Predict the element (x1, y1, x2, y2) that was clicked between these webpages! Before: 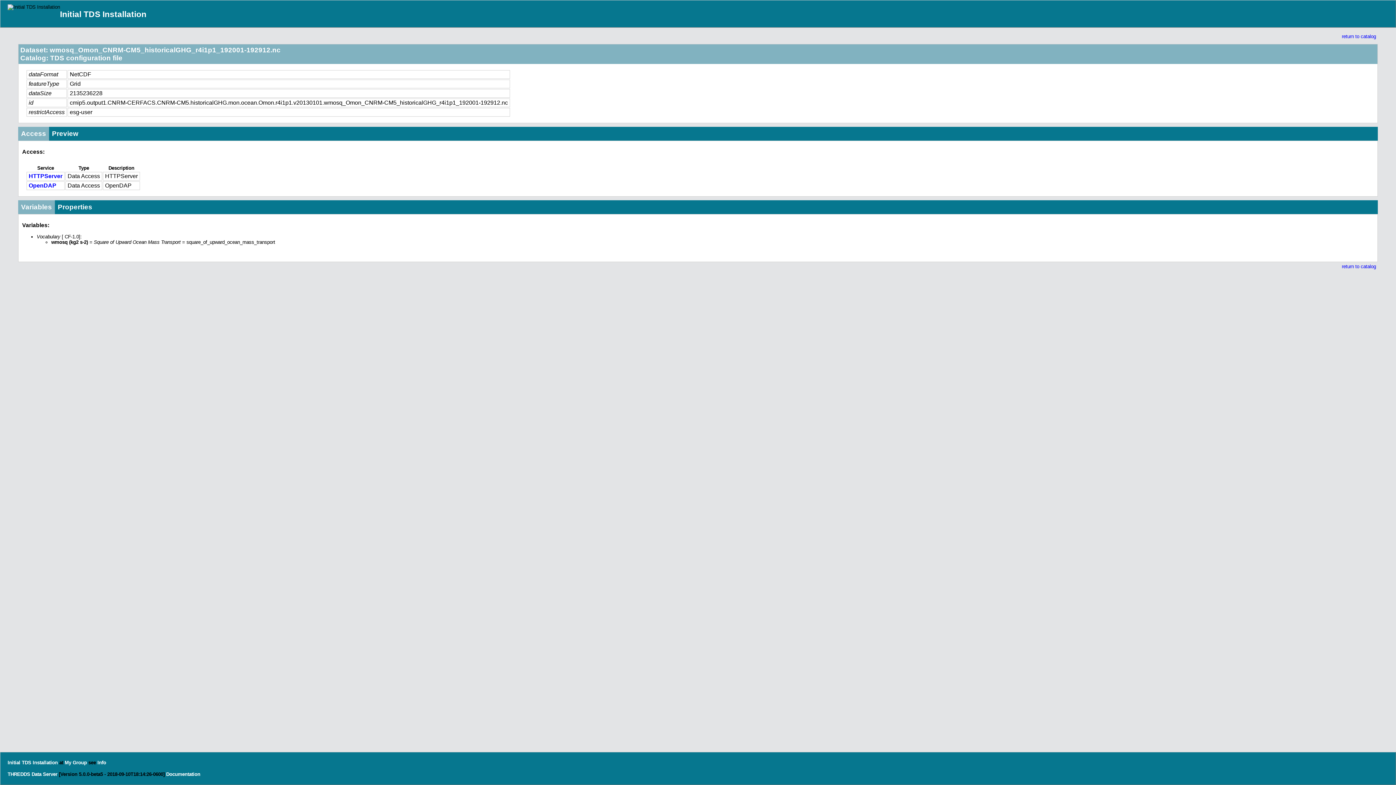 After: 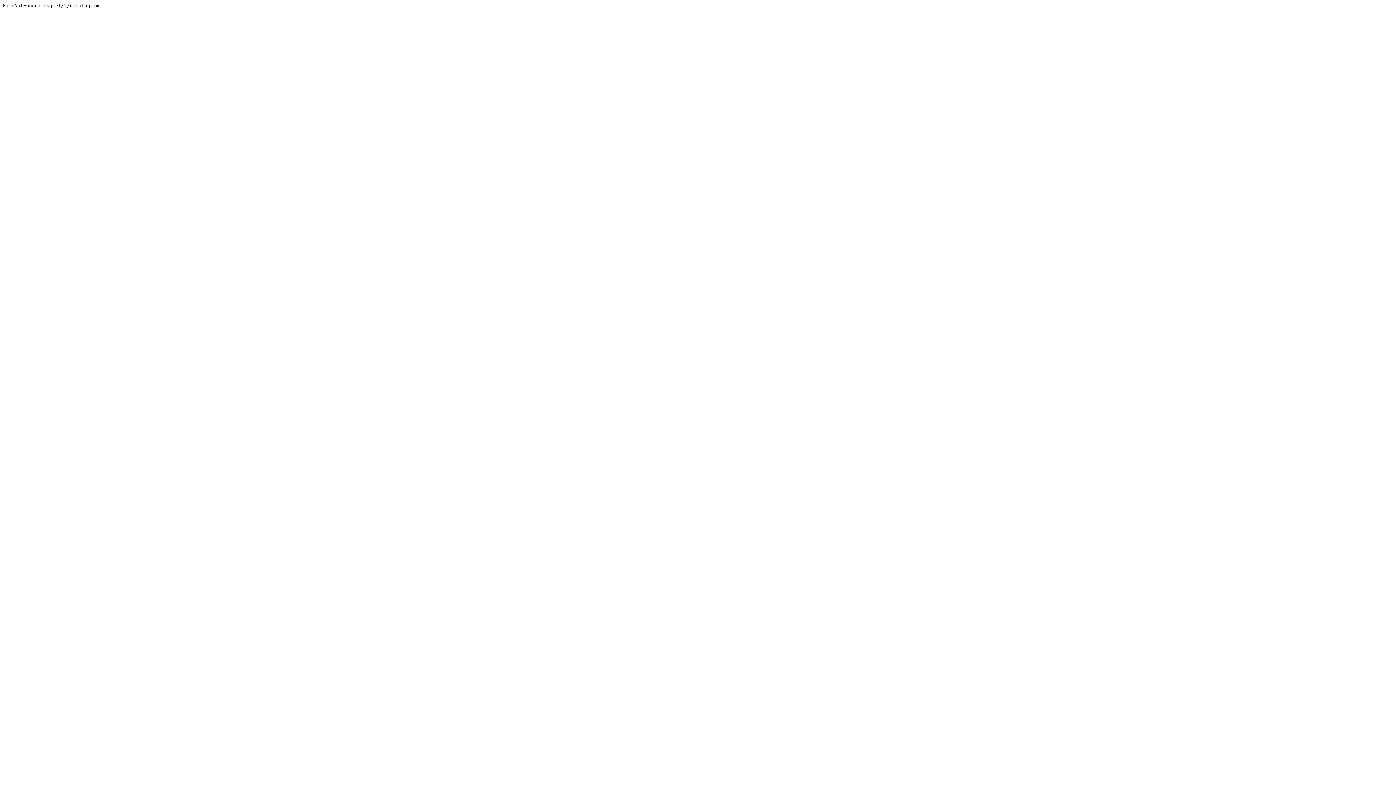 Action: label: Initial TDS Installation bbox: (60, 9, 146, 18)